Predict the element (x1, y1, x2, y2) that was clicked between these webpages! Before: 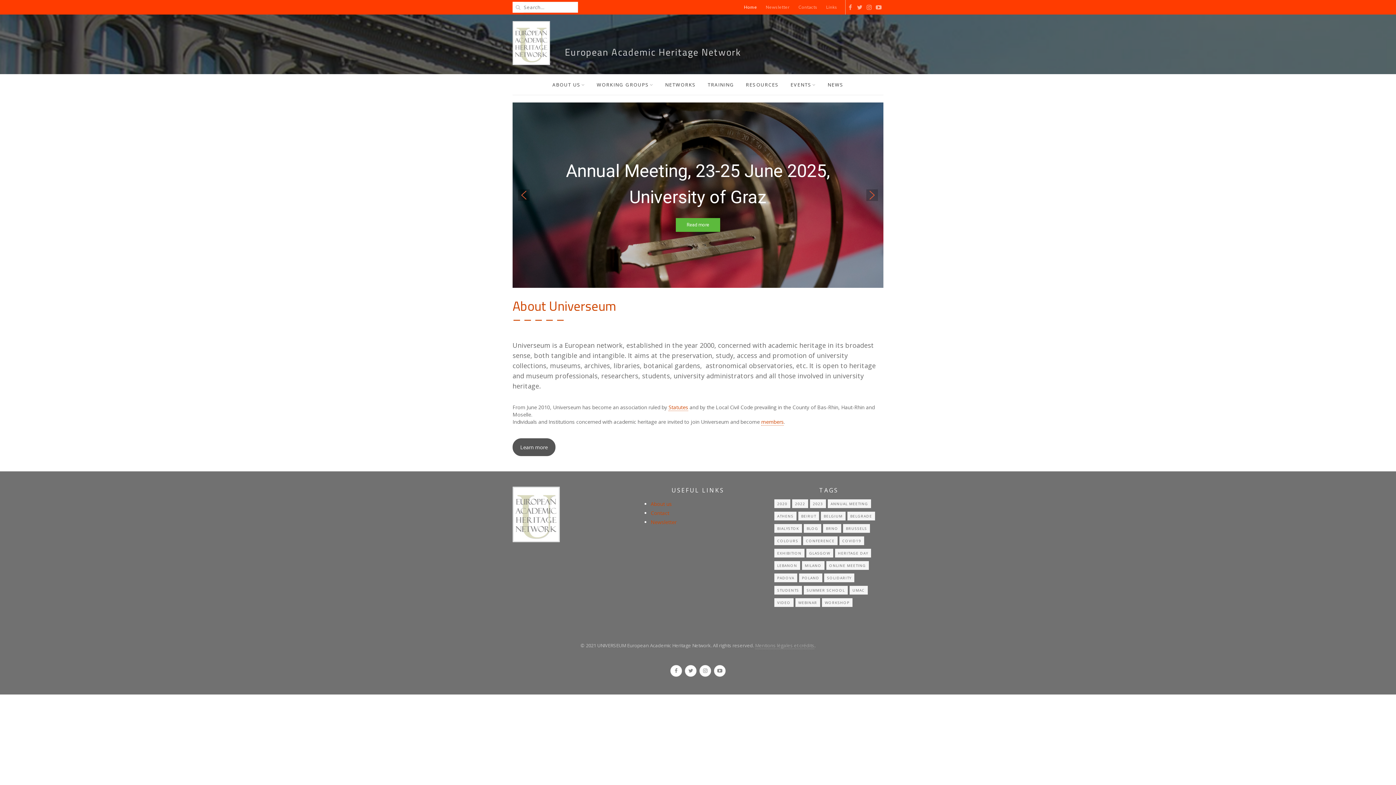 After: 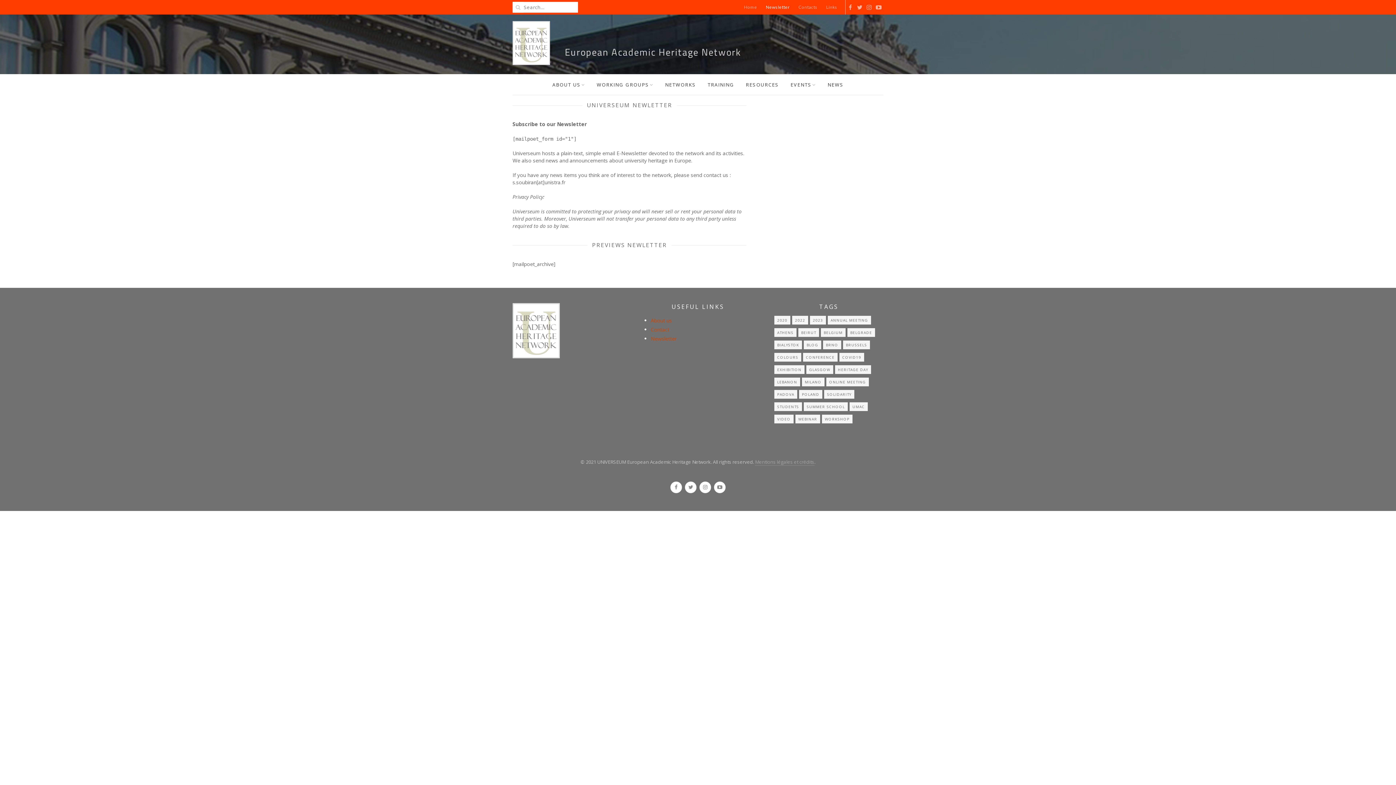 Action: bbox: (761, 0, 794, 14) label: Newsletter